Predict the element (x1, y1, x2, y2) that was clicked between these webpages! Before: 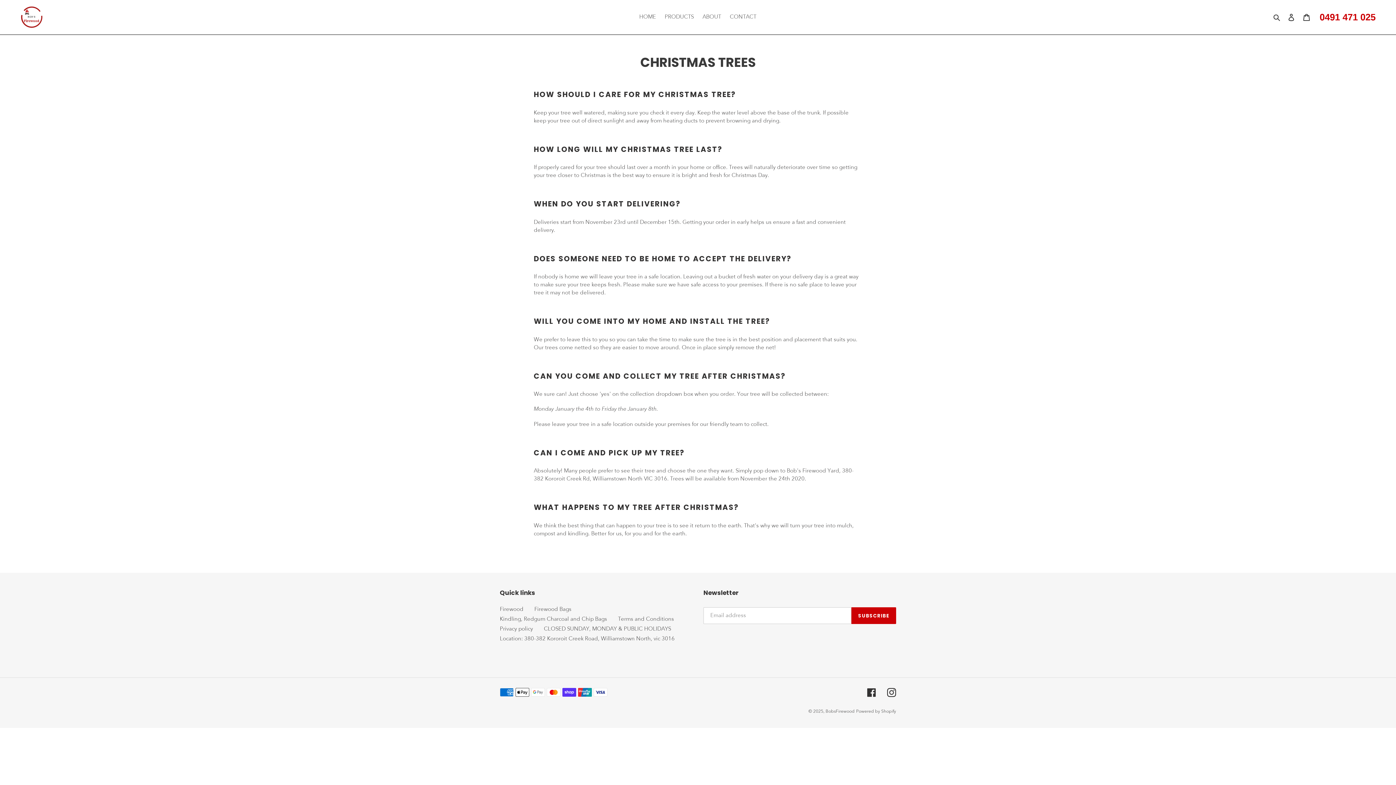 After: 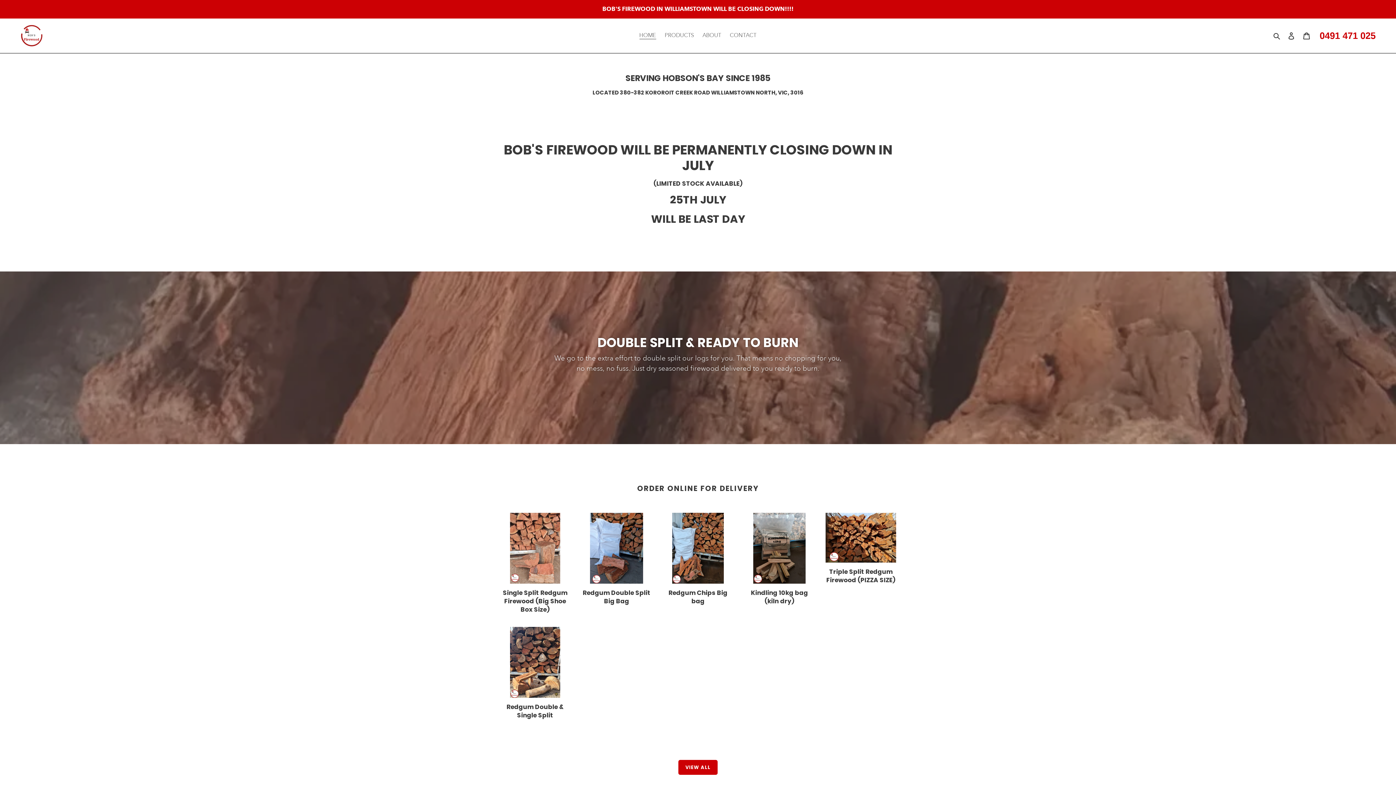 Action: label: BobsFirewood bbox: (825, 709, 854, 714)